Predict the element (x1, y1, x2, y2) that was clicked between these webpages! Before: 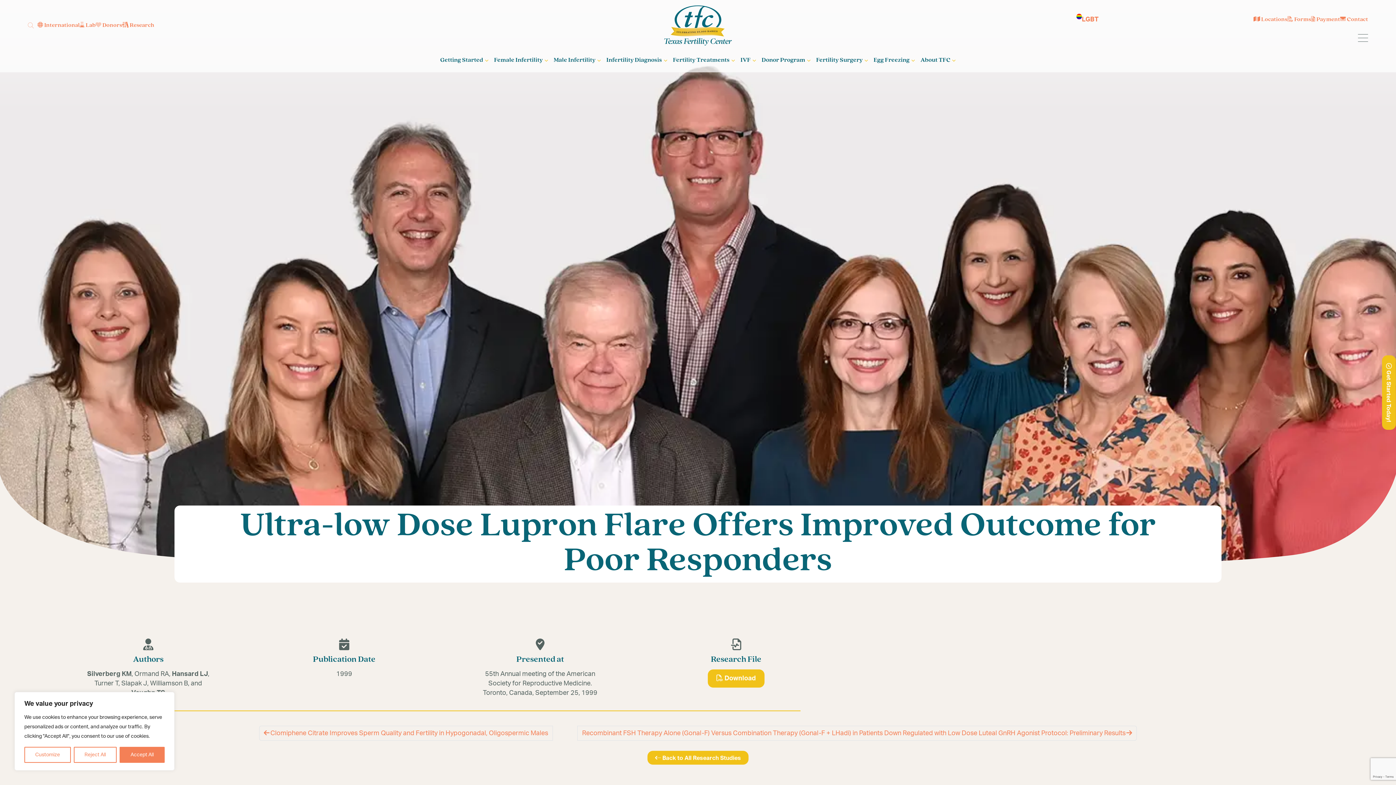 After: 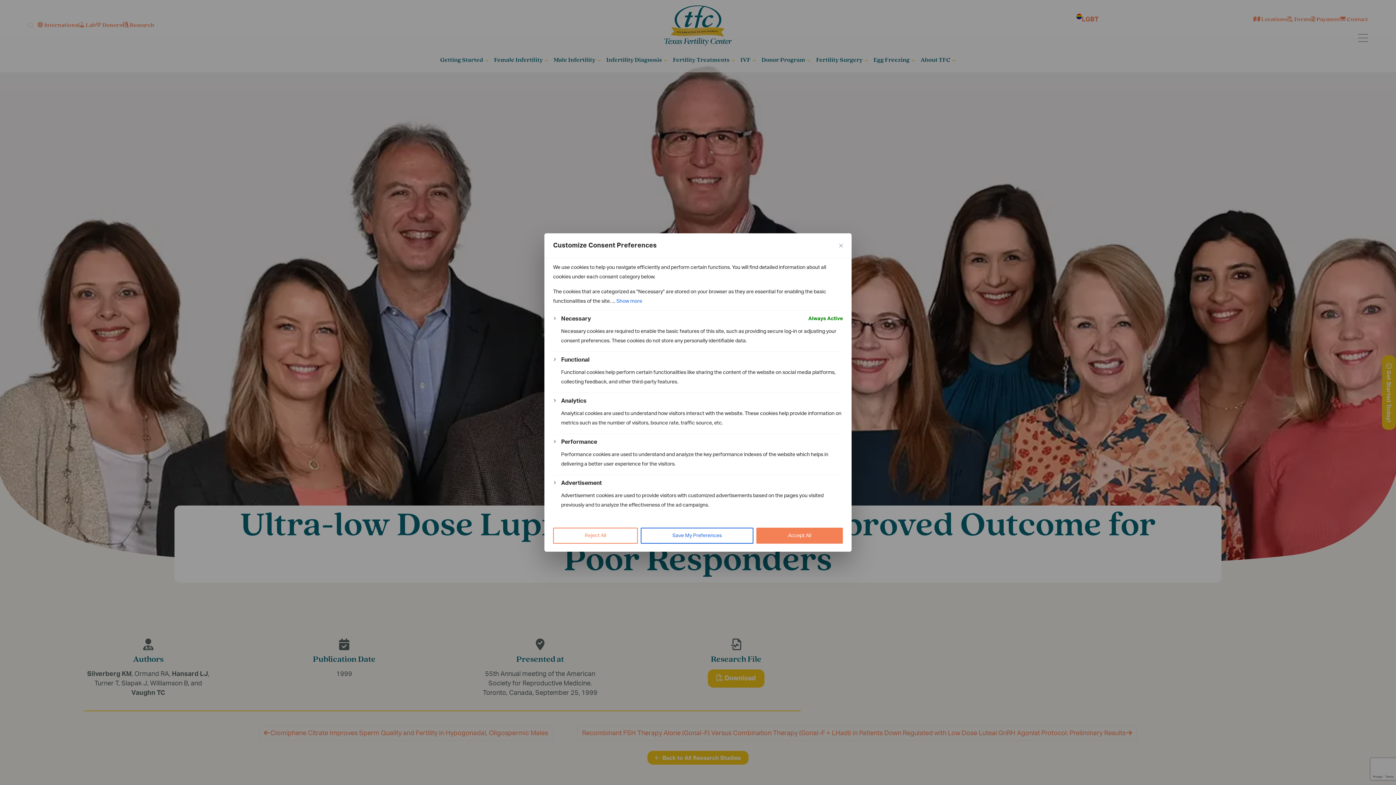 Action: label: Customize bbox: (24, 747, 70, 763)